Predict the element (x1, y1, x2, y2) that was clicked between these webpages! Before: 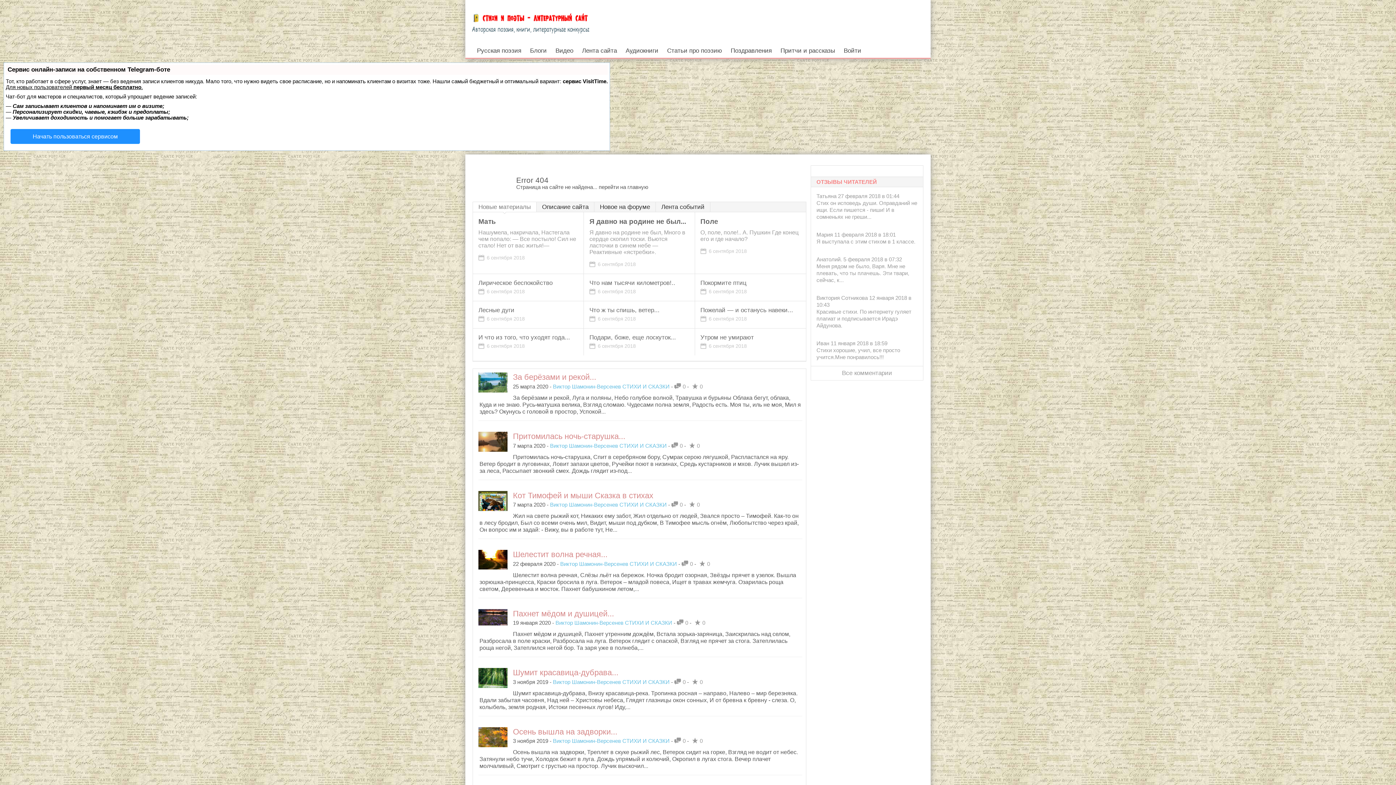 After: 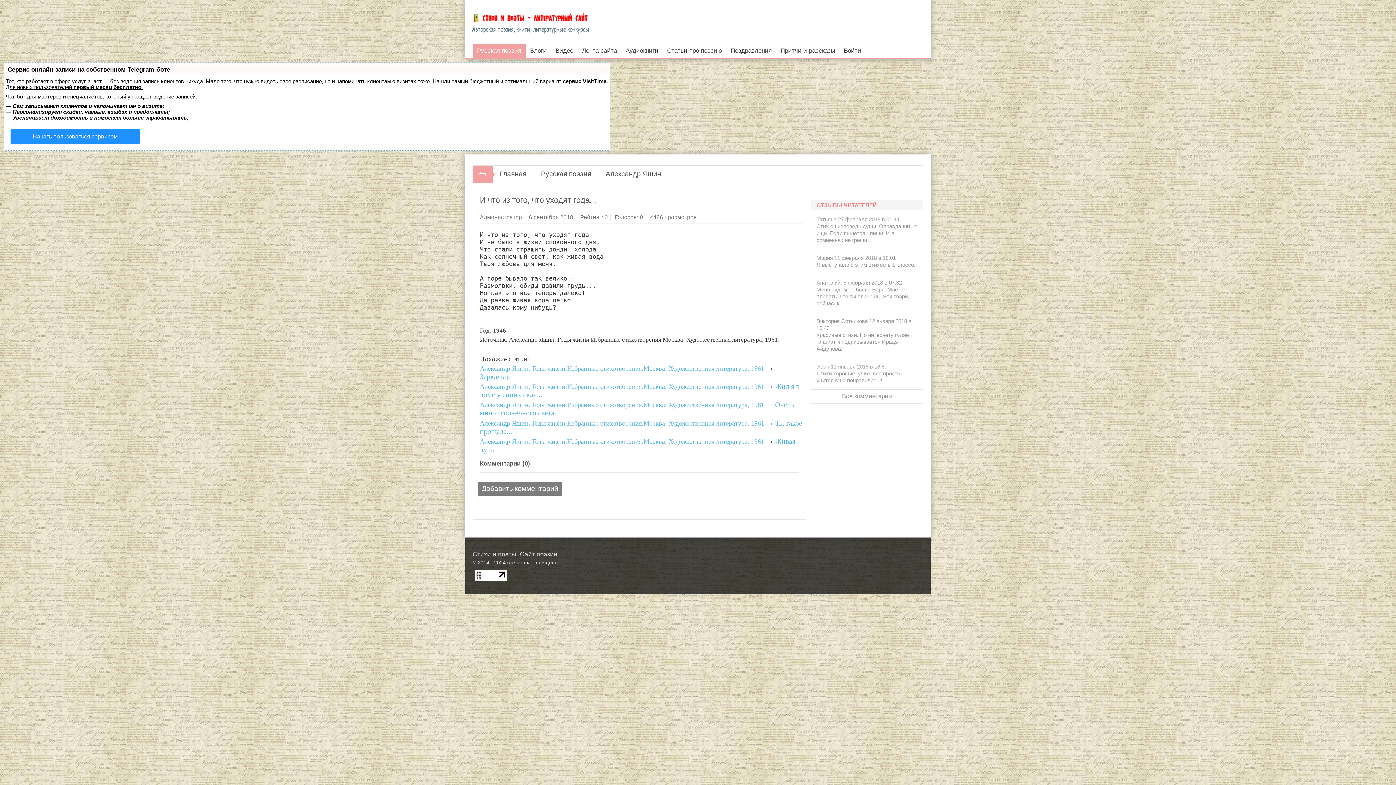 Action: label: И что из того, что уходят года... bbox: (478, 334, 578, 341)